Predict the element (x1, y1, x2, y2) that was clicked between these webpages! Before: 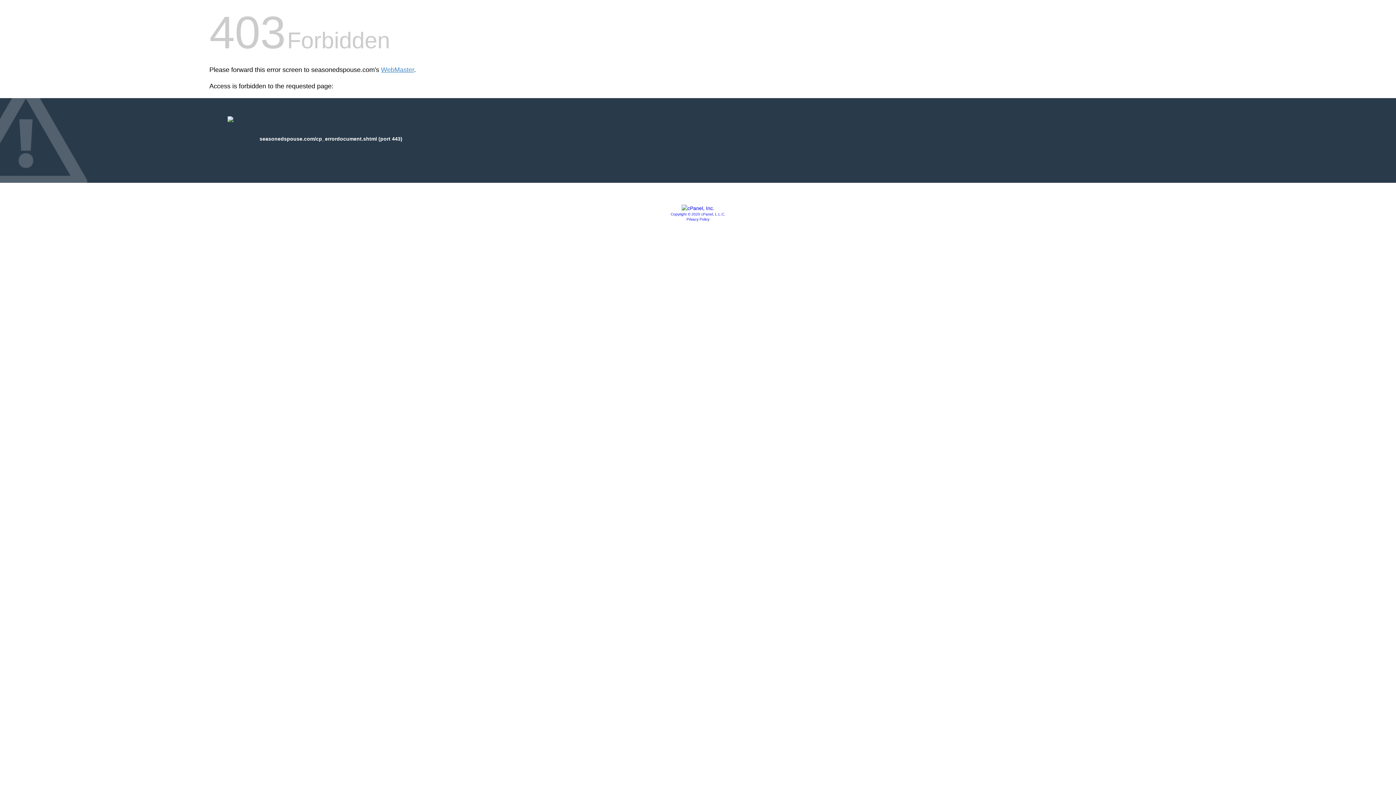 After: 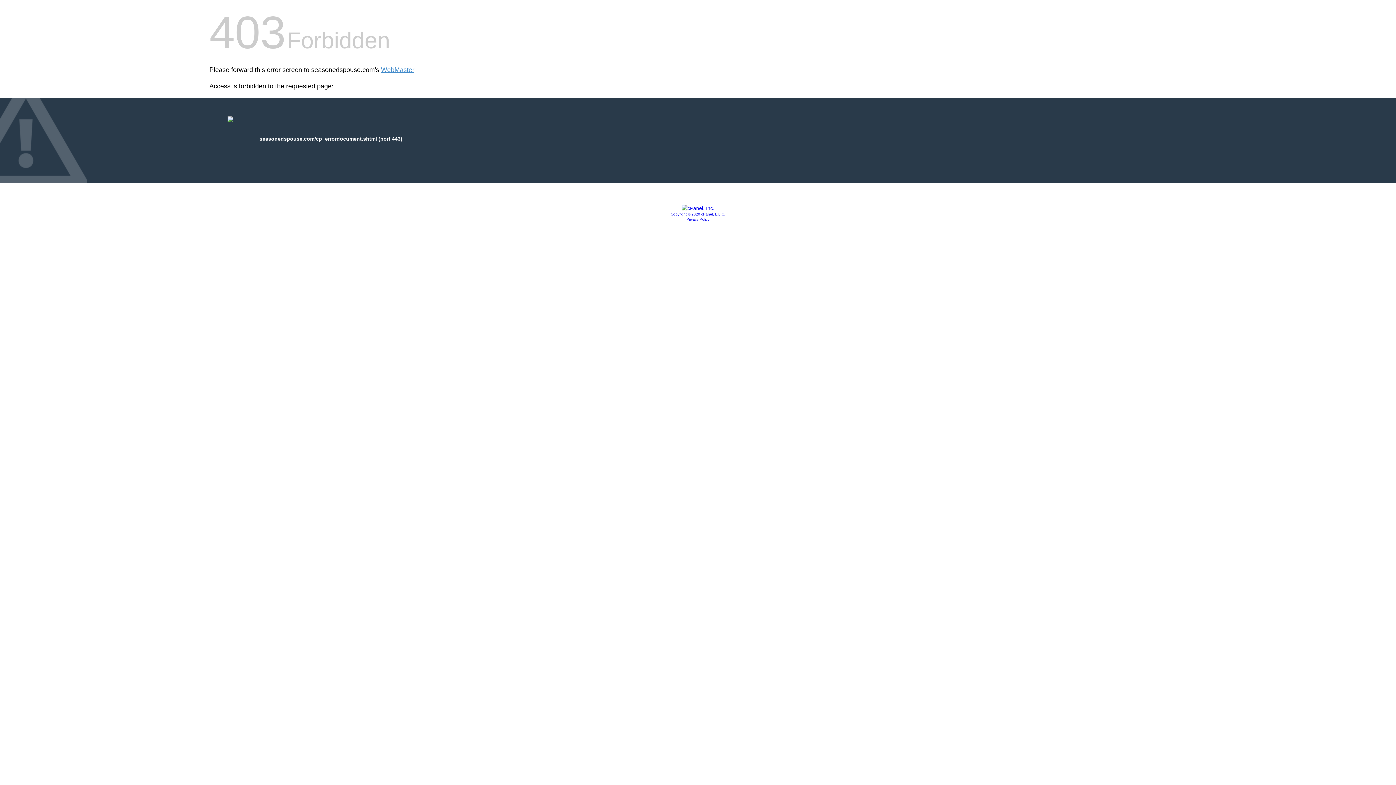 Action: label: Copyright © 2020 cPanel, L.L.C. bbox: (670, 212, 725, 216)